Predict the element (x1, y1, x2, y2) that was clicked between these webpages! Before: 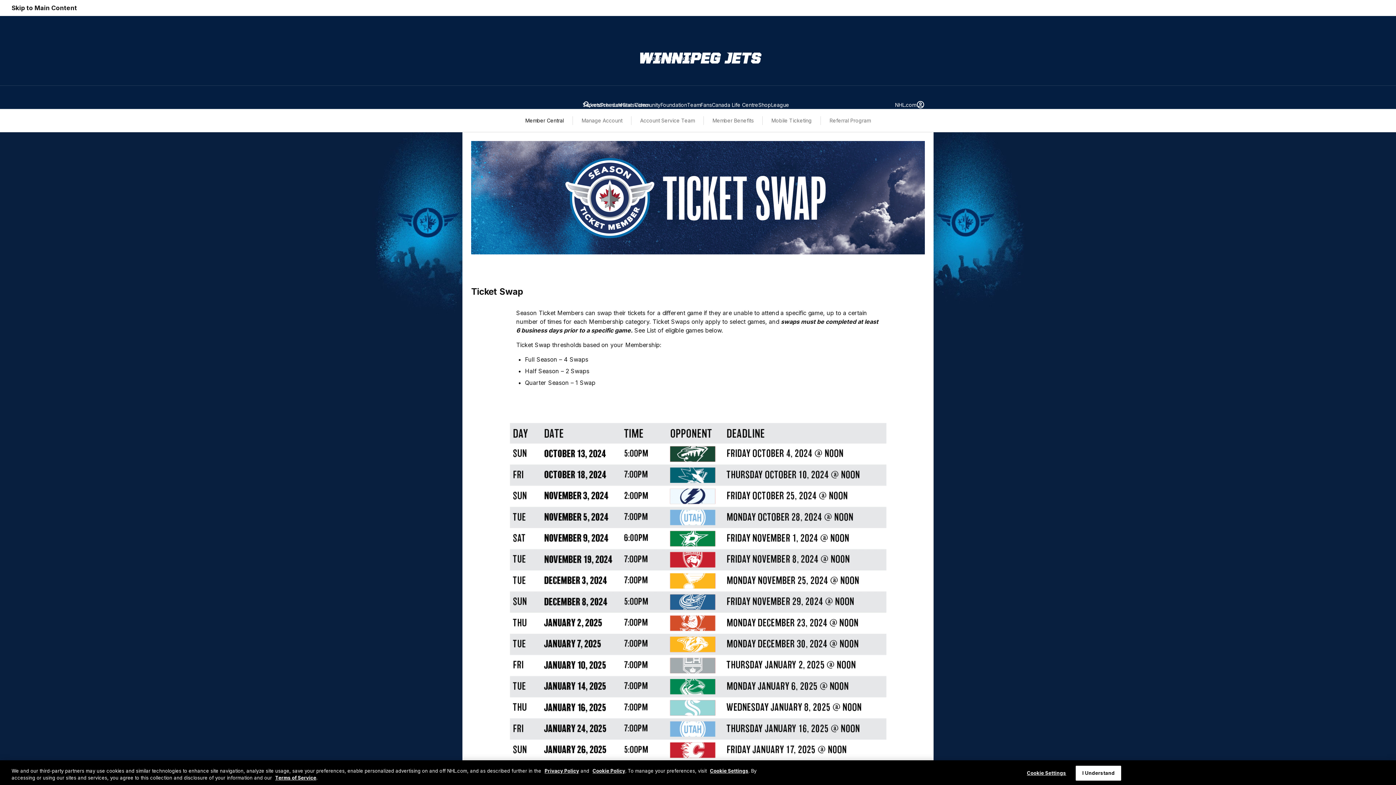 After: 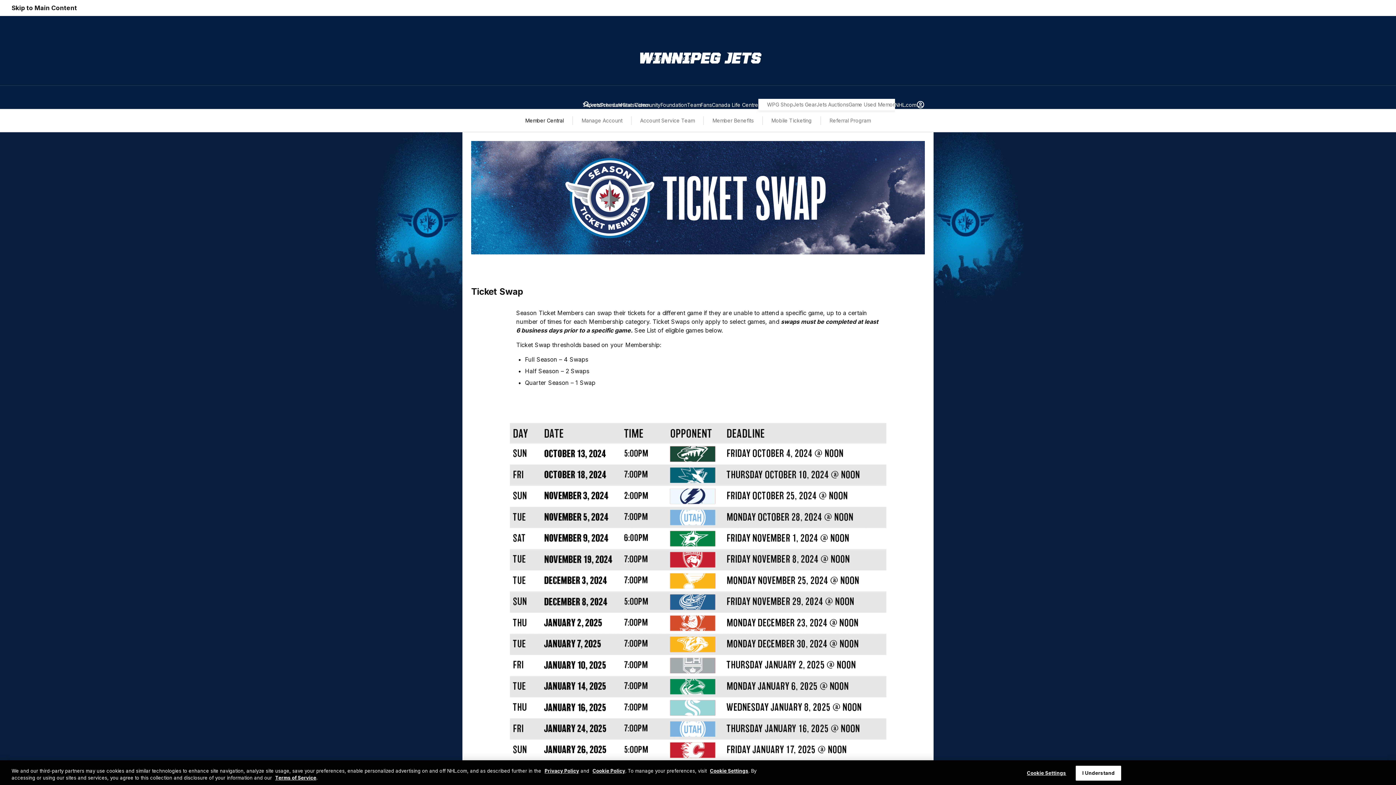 Action: label: Shop bbox: (758, 100, 771, 108)